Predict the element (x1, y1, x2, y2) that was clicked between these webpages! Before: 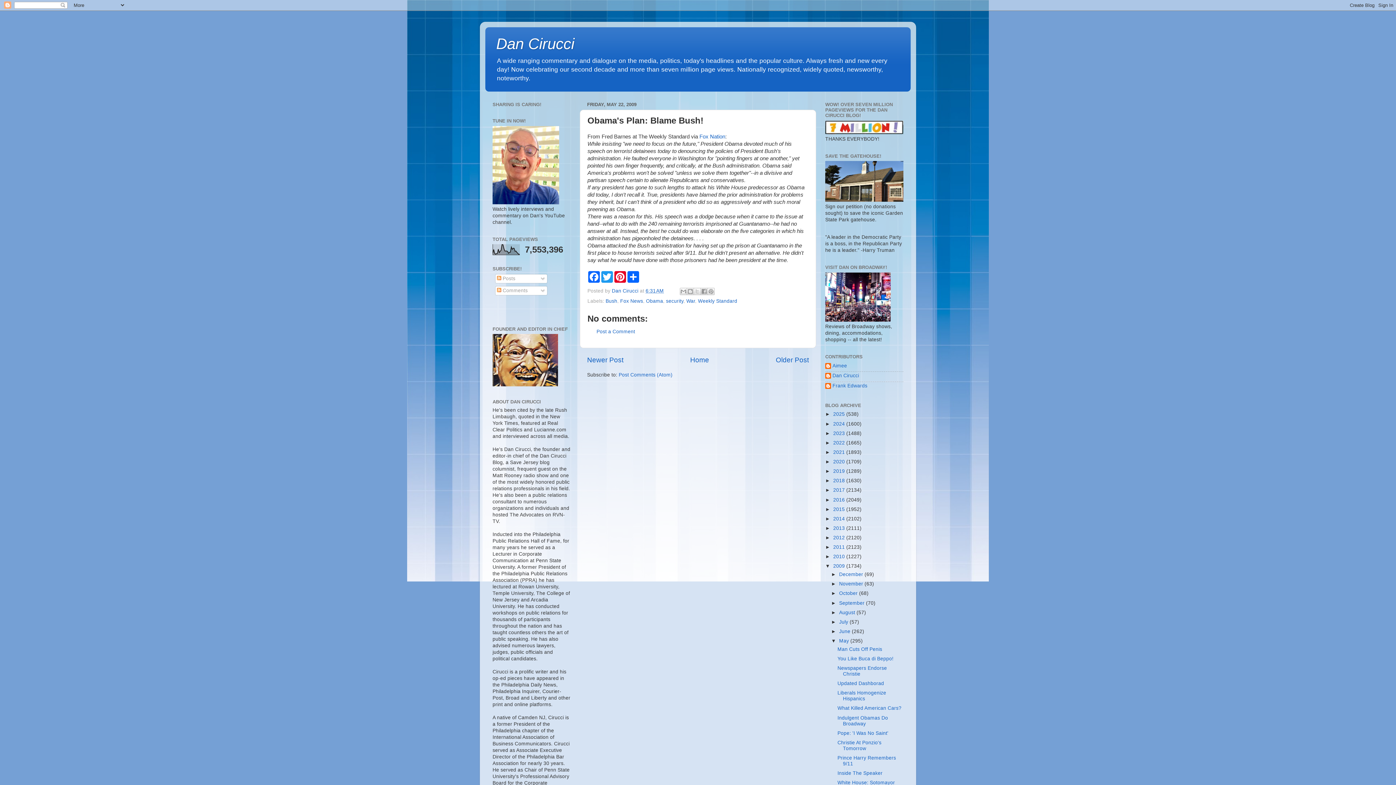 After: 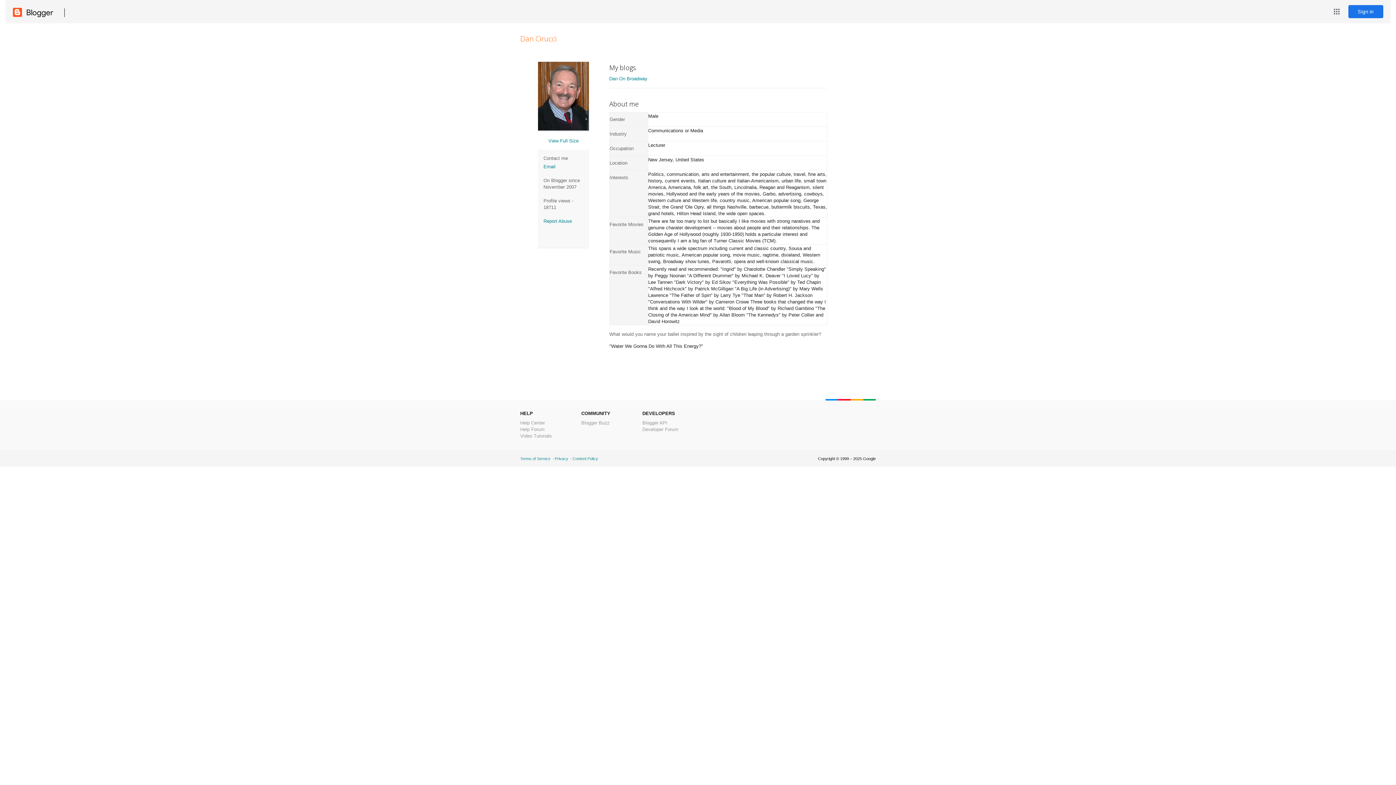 Action: label: Dan Cirucci bbox: (825, 373, 859, 380)